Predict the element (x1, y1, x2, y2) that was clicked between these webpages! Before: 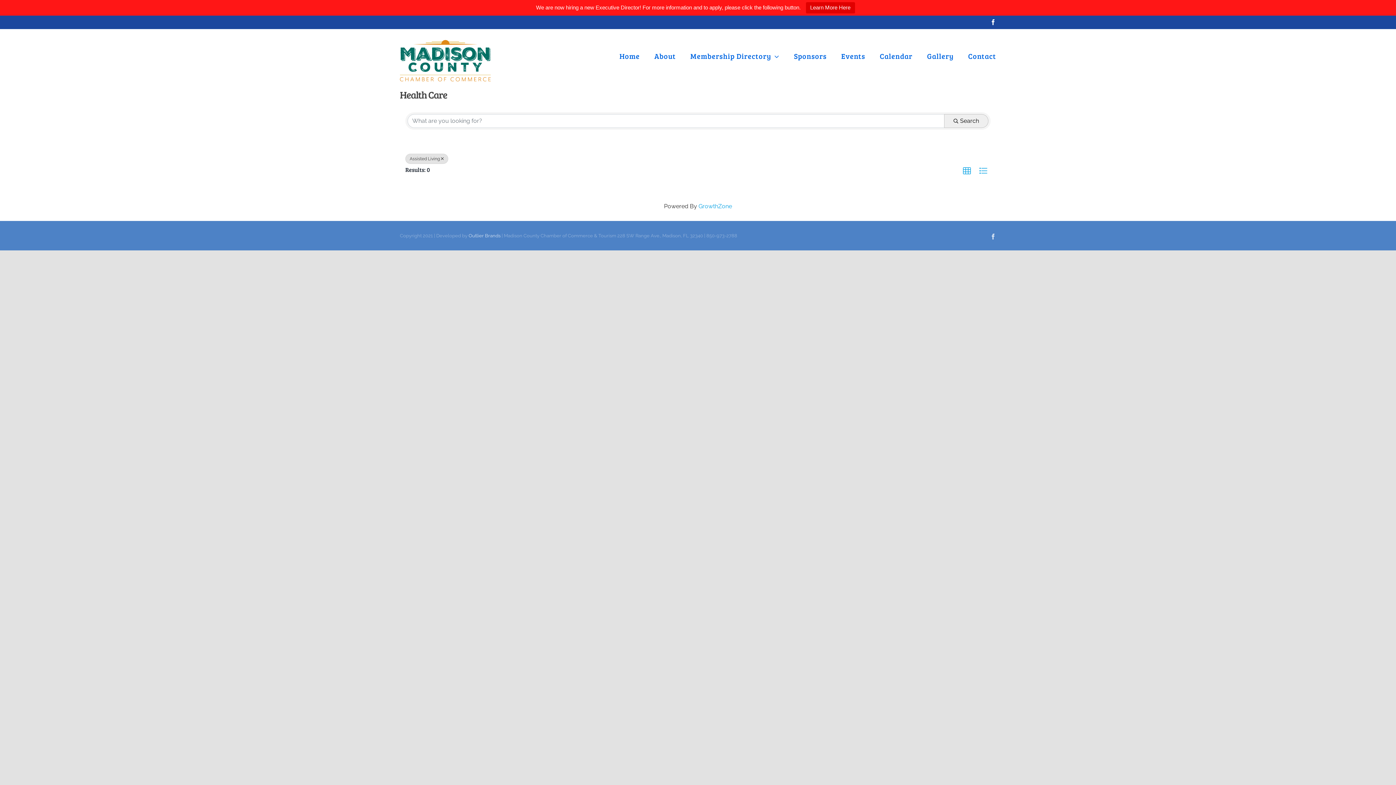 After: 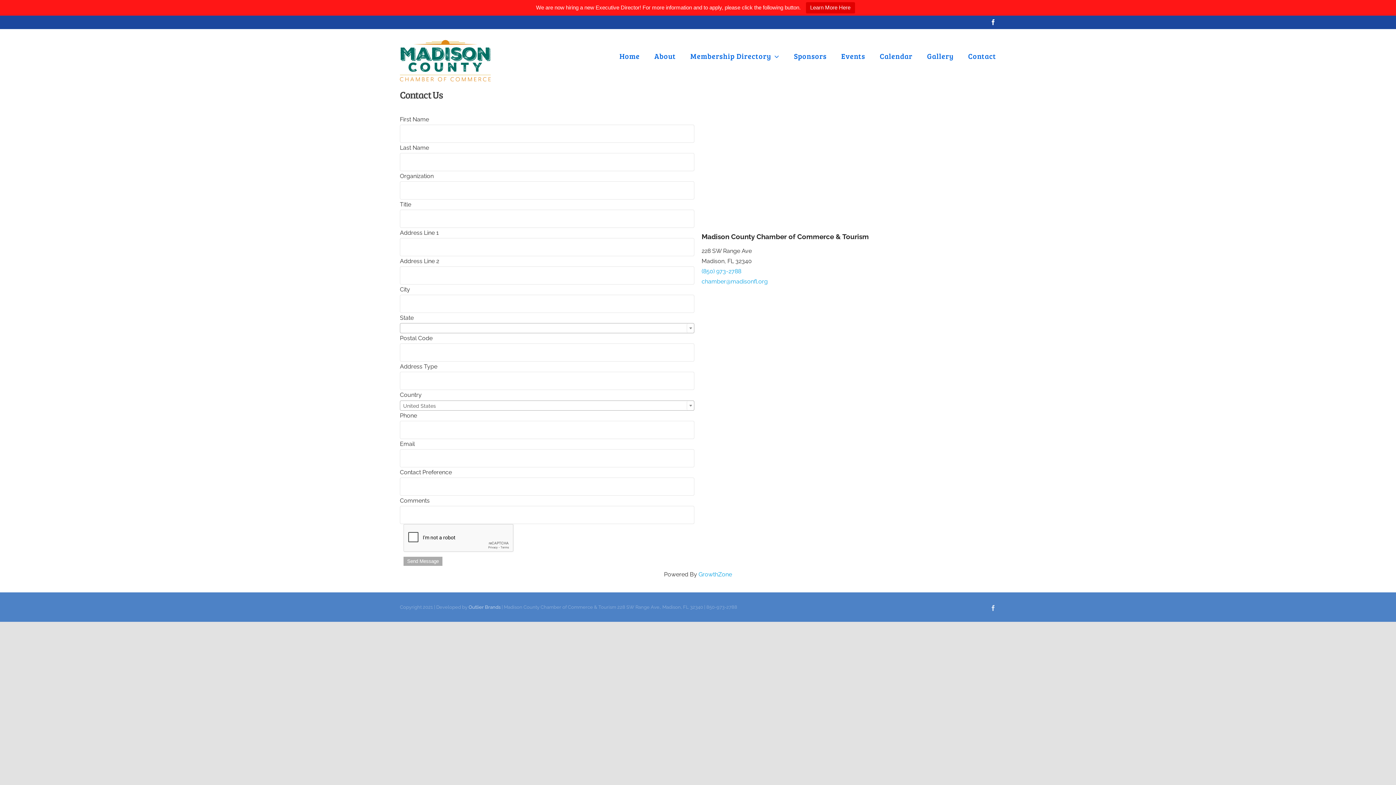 Action: bbox: (968, 29, 996, 82) label: Contact